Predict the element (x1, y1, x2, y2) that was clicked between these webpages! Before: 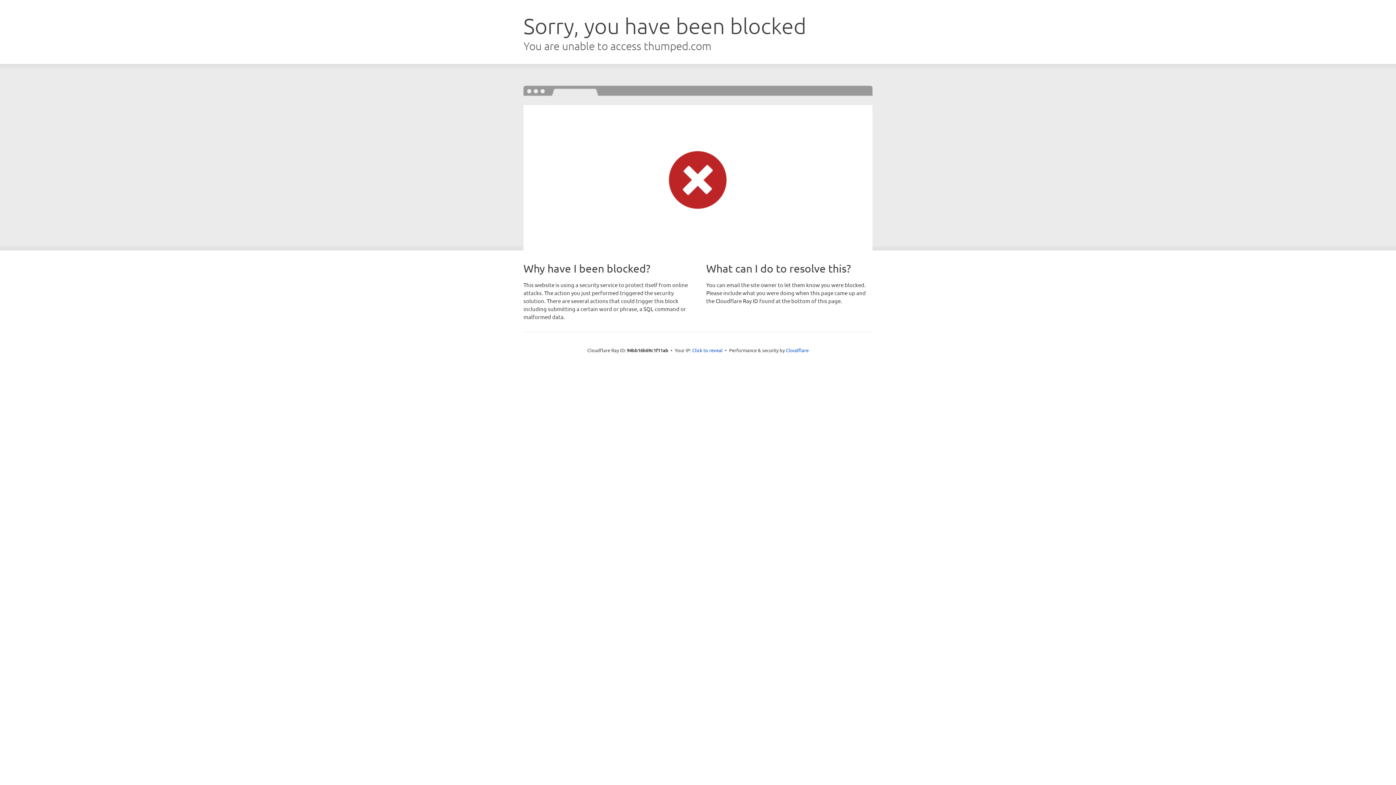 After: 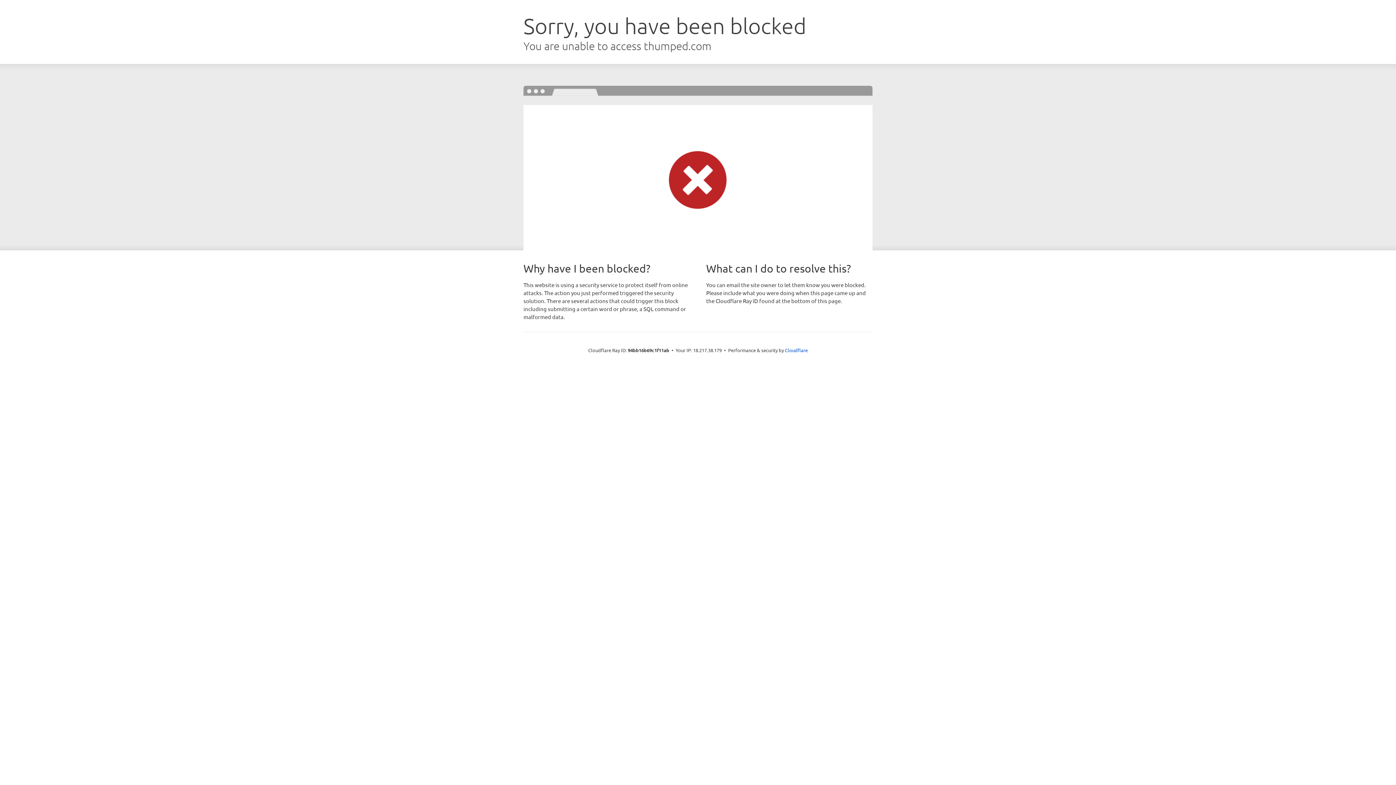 Action: label: Click to reveal bbox: (692, 346, 722, 353)